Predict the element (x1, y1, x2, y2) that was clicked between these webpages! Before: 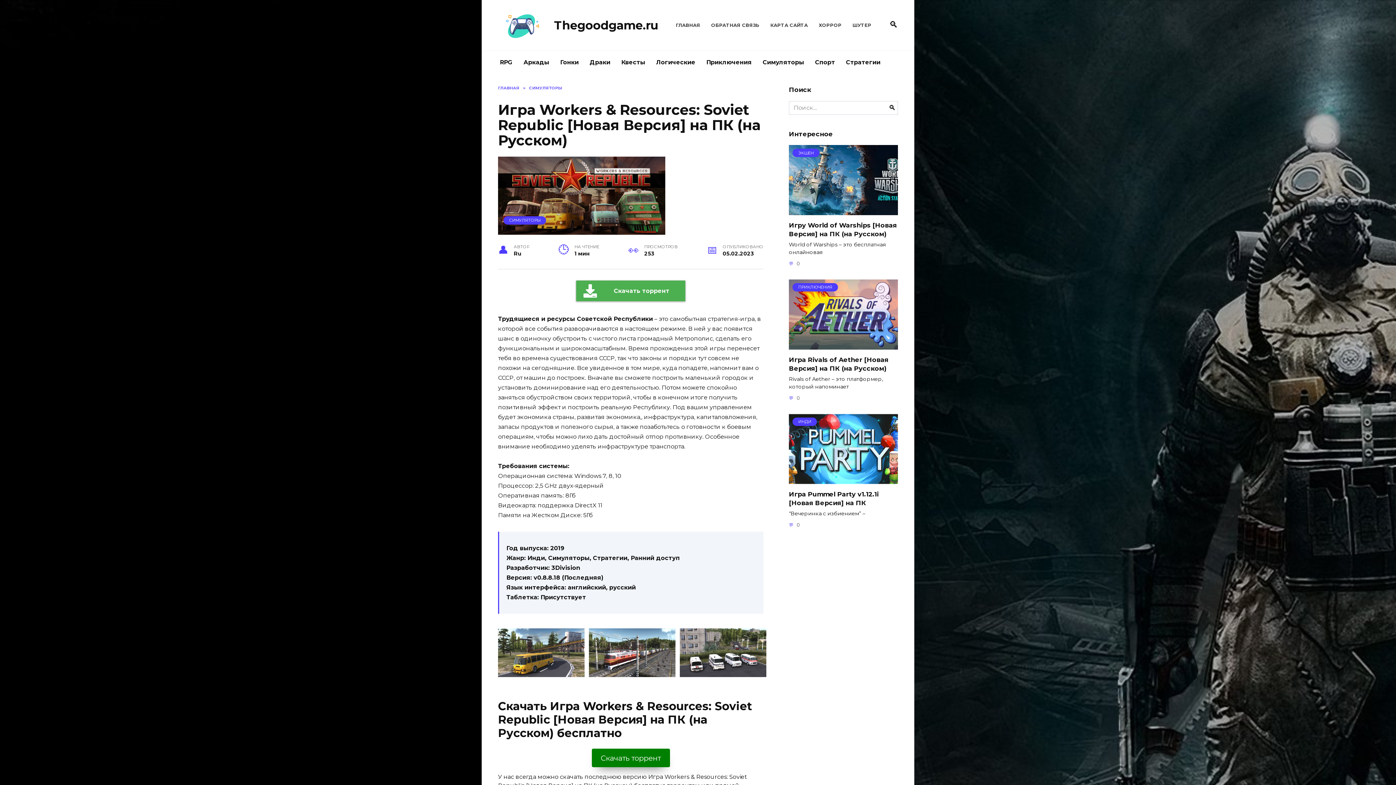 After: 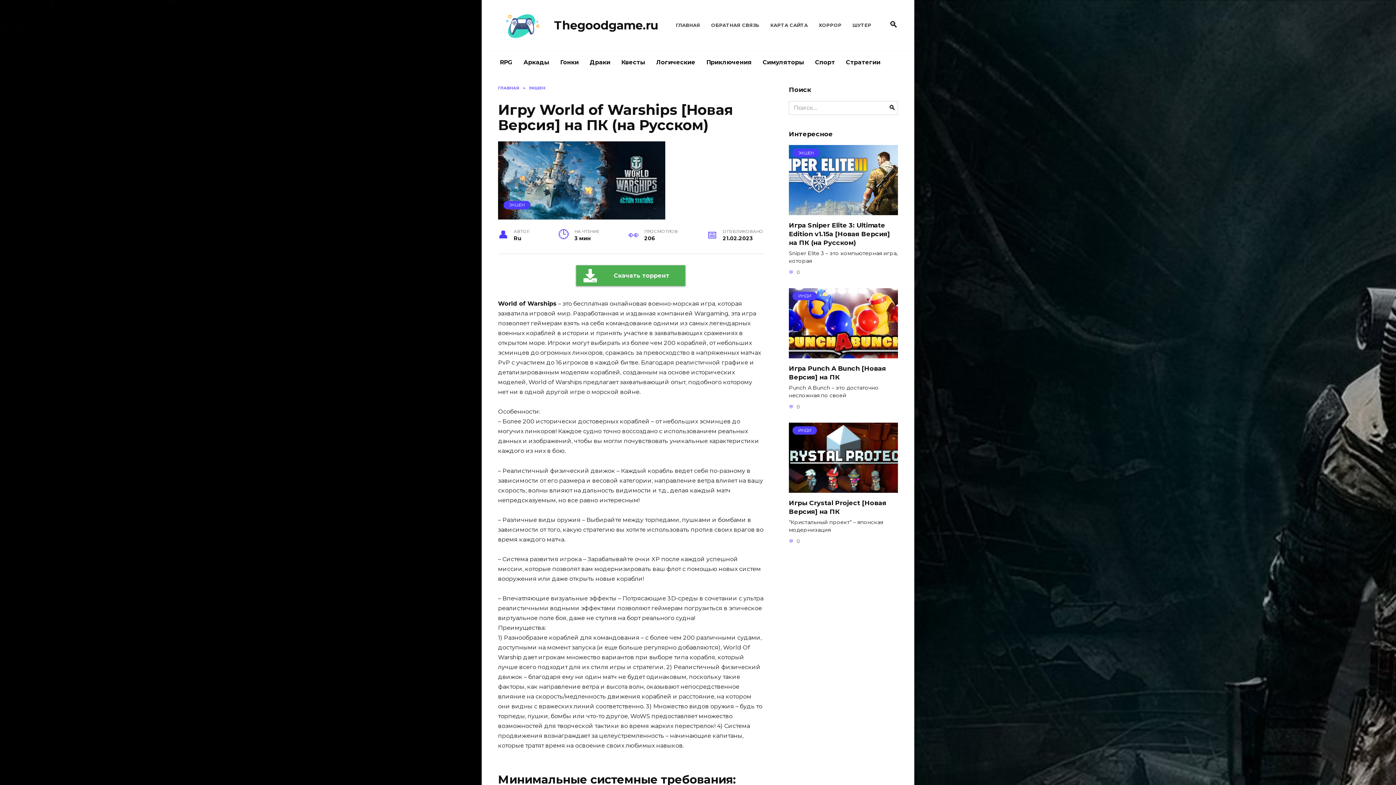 Action: label: Игру World of Warships [Новая Версия] на ПК (на Русском) bbox: (789, 220, 897, 238)